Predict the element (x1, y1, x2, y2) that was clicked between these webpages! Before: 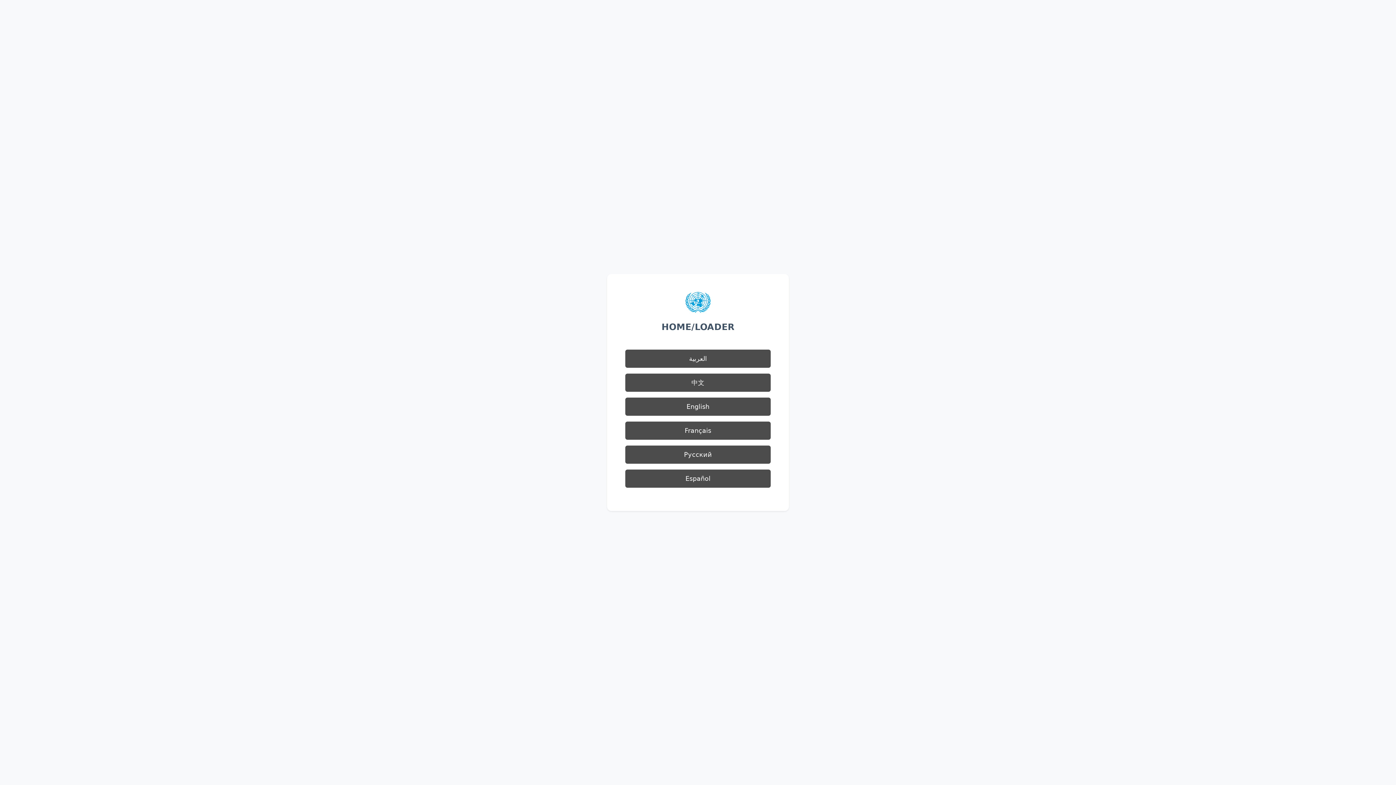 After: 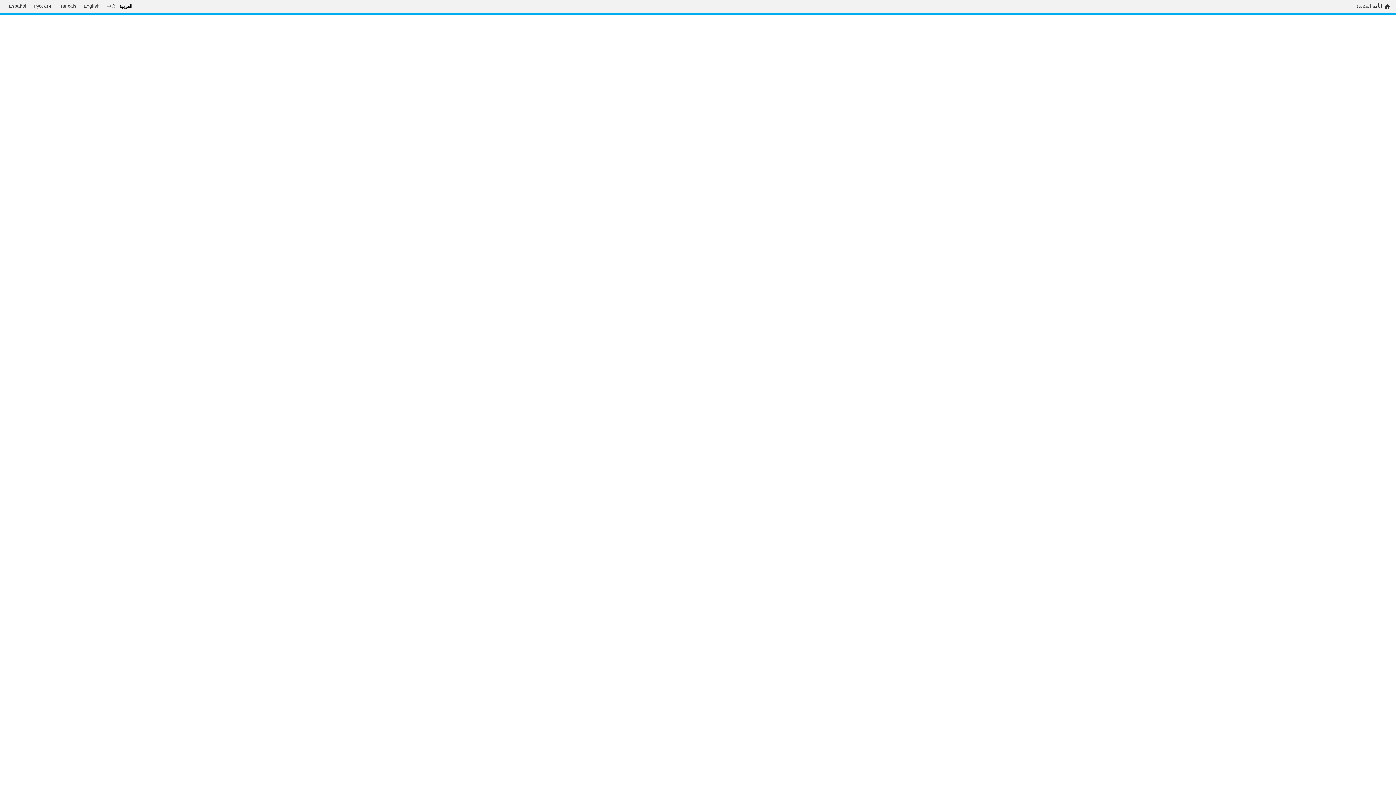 Action: bbox: (625, 349, 770, 368) label: العربية